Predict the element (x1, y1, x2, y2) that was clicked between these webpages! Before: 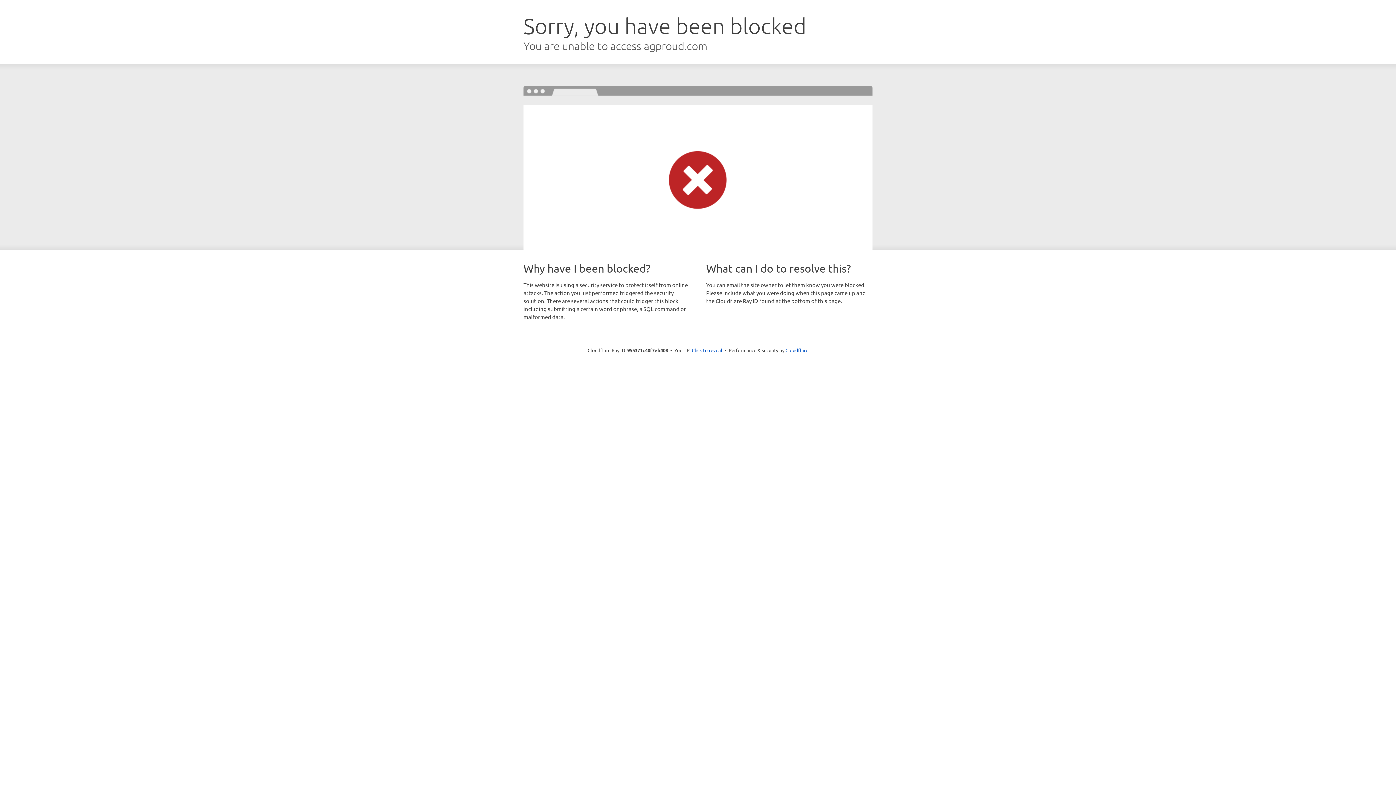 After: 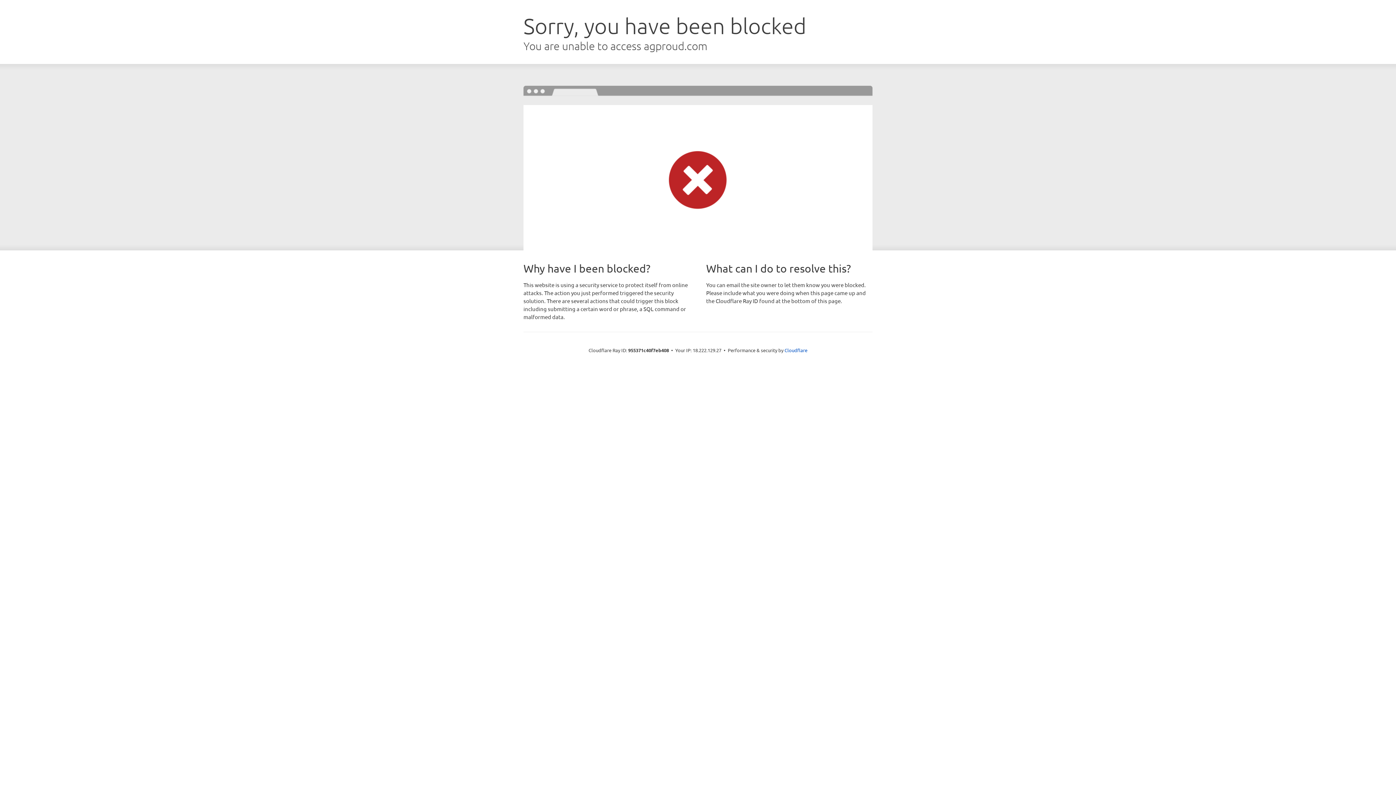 Action: label: Click to reveal bbox: (692, 346, 722, 353)